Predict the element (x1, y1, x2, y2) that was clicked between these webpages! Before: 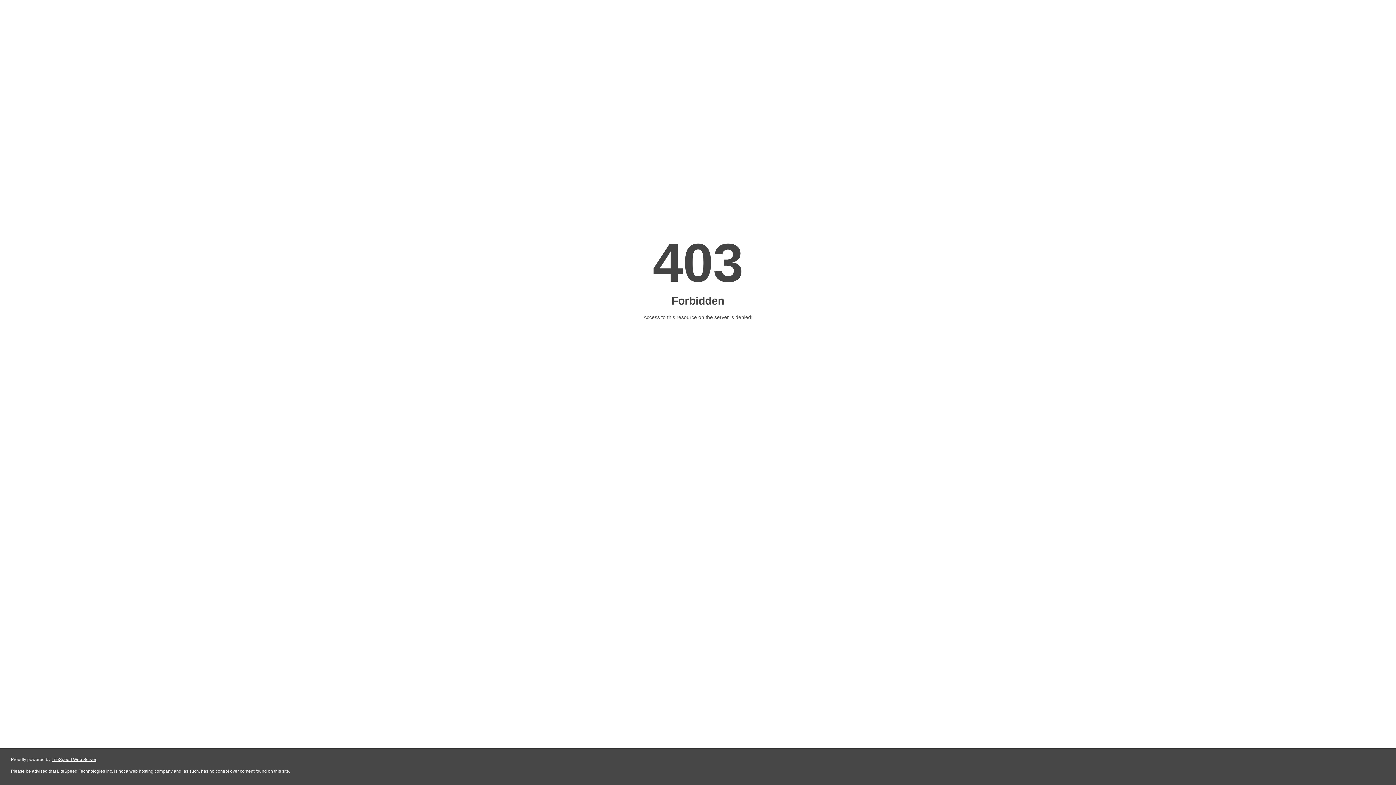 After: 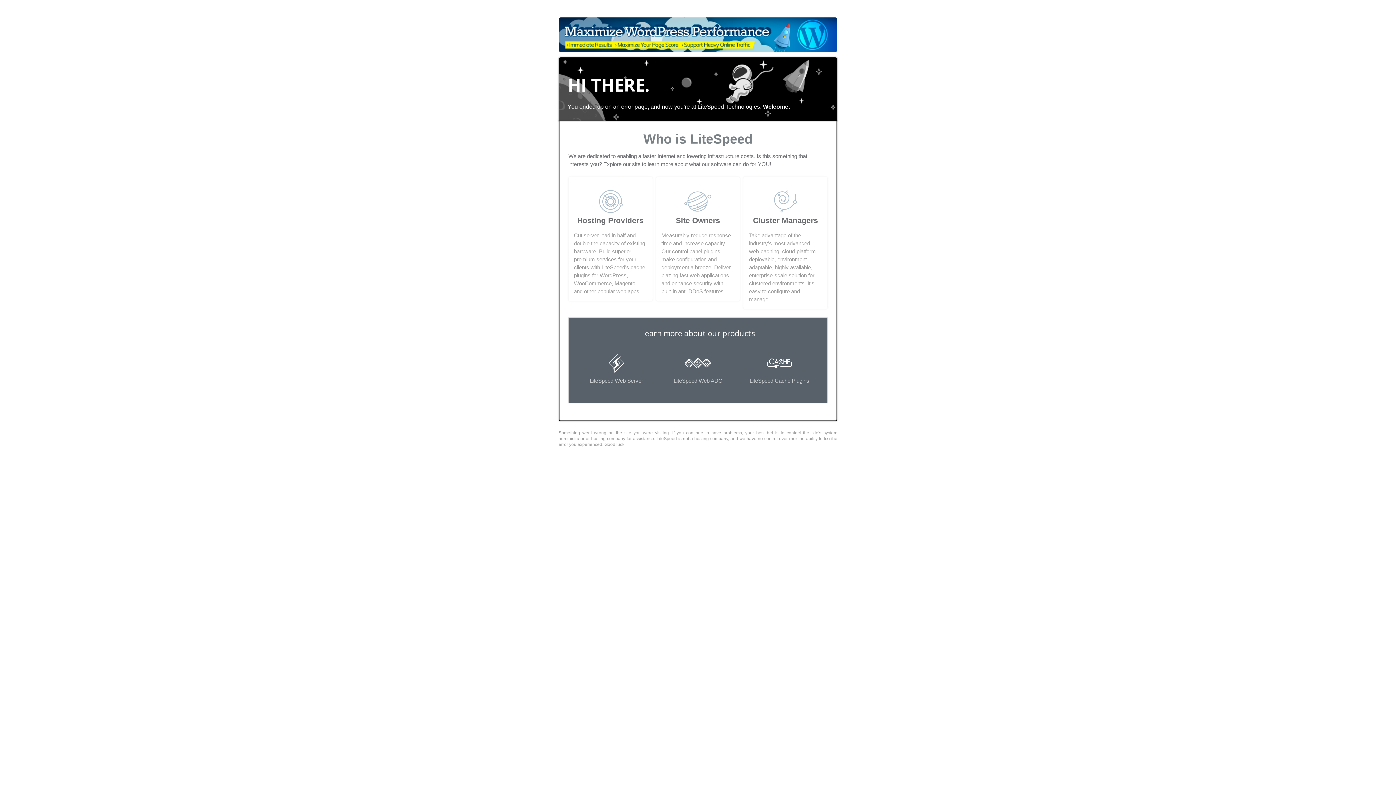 Action: bbox: (51, 757, 96, 762) label: LiteSpeed Web Server